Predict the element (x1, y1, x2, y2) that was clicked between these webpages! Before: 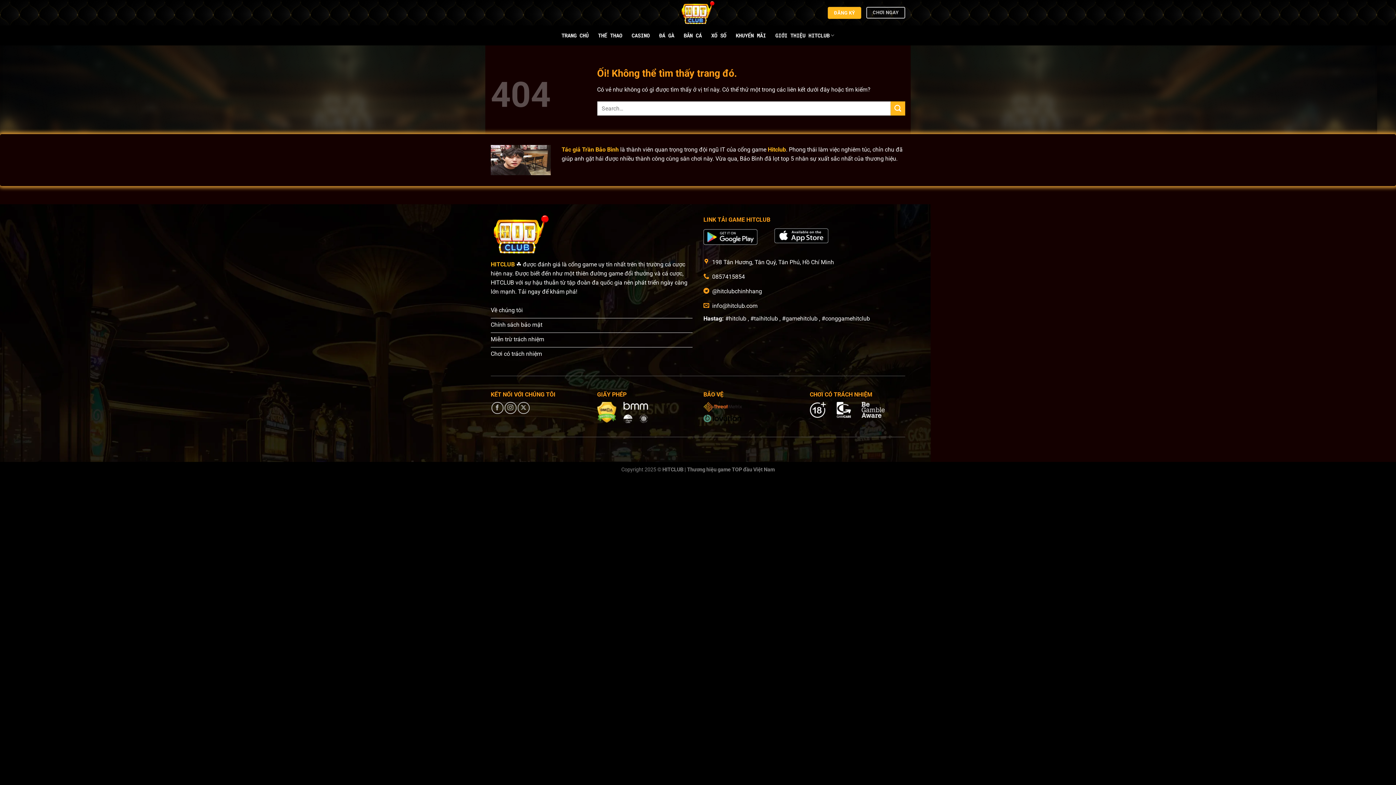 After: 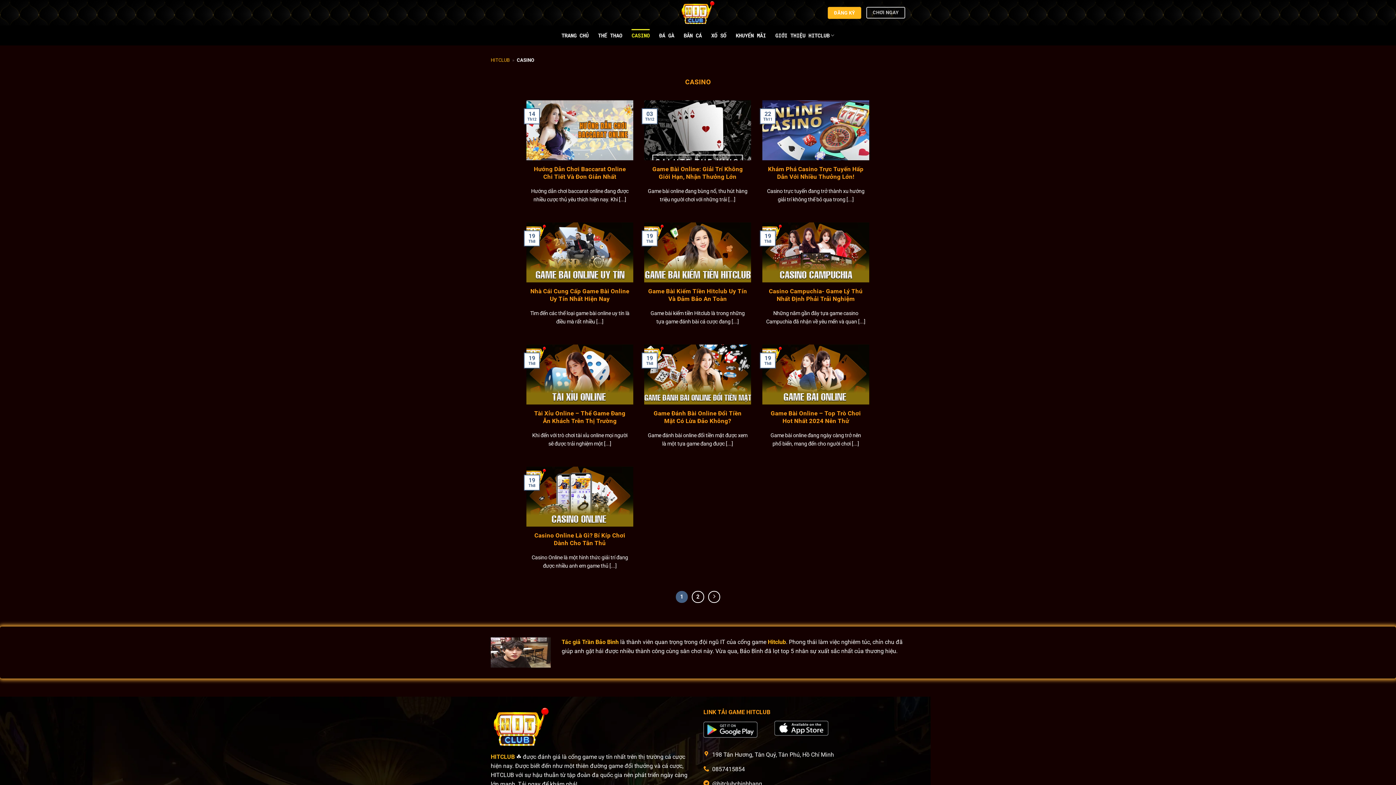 Action: label: CASINO bbox: (631, 28, 649, 42)